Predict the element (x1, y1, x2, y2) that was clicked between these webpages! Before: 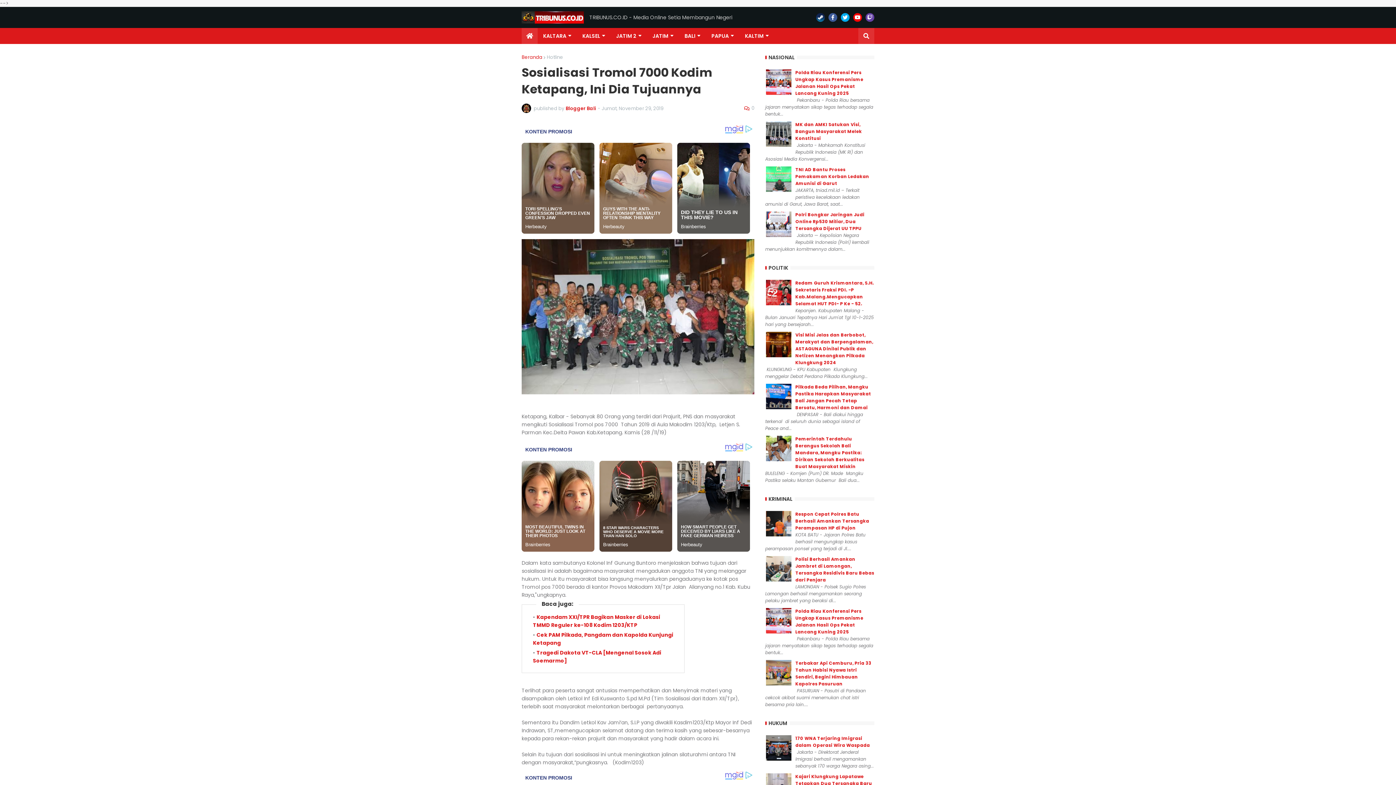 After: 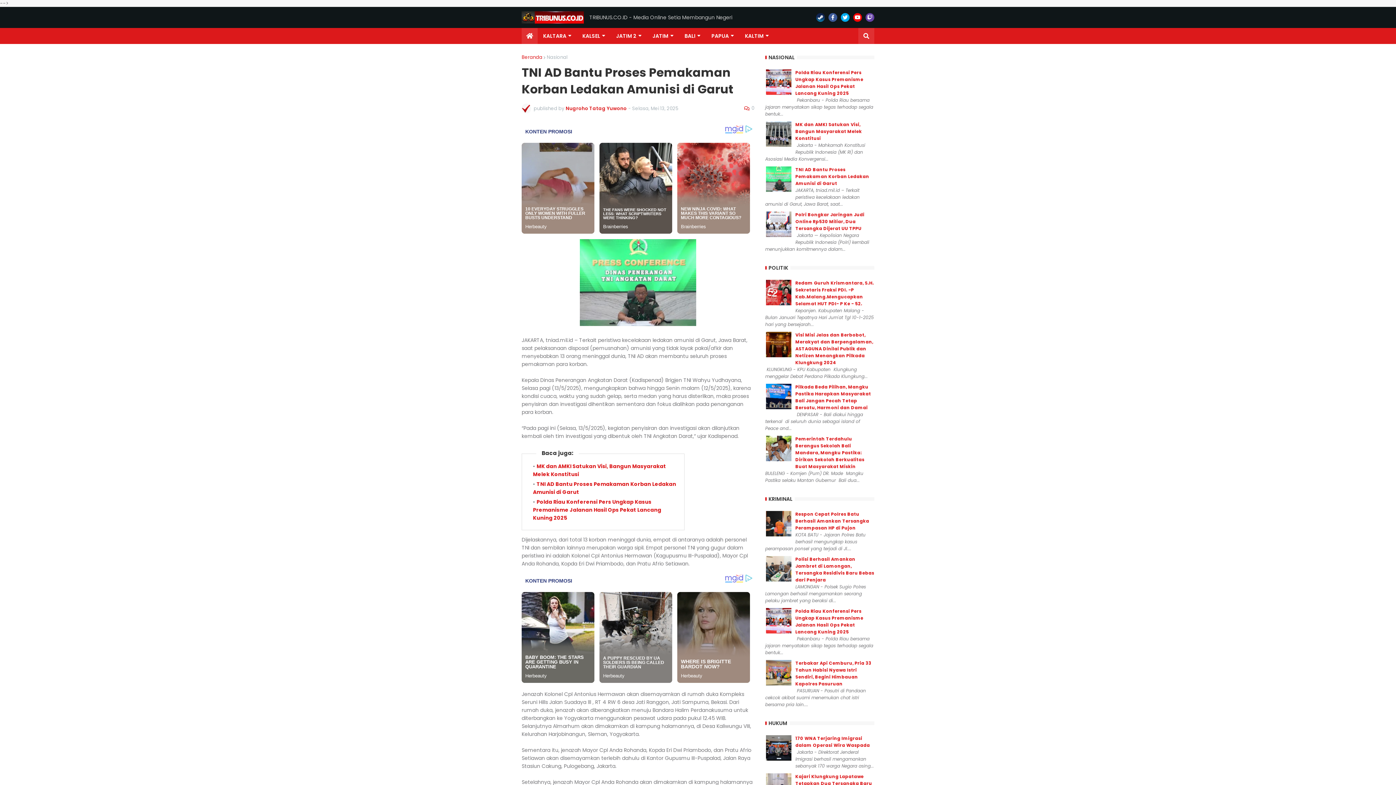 Action: label: TNI AD Bantu Proses Pemakaman Korban Ledakan Amunisi di Garut bbox: (795, 166, 869, 186)